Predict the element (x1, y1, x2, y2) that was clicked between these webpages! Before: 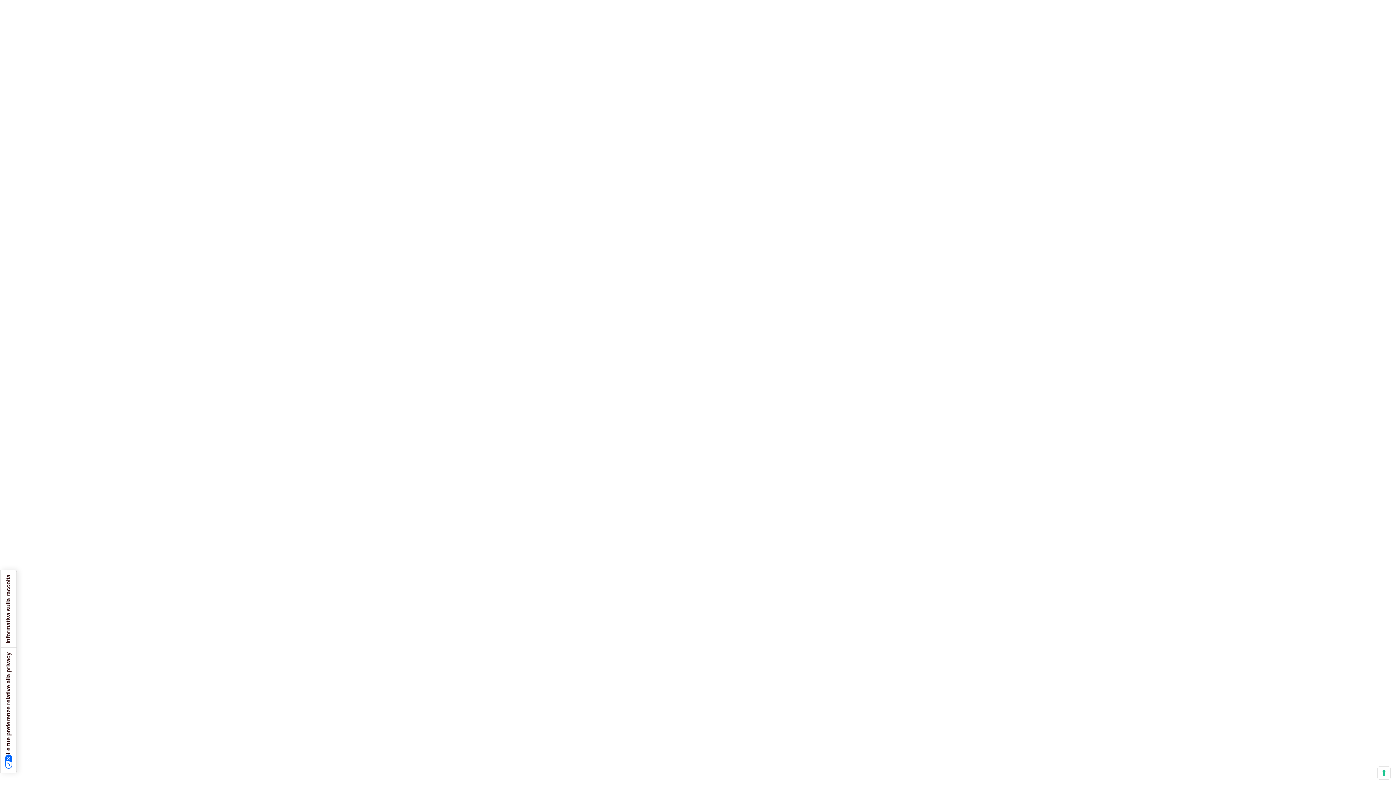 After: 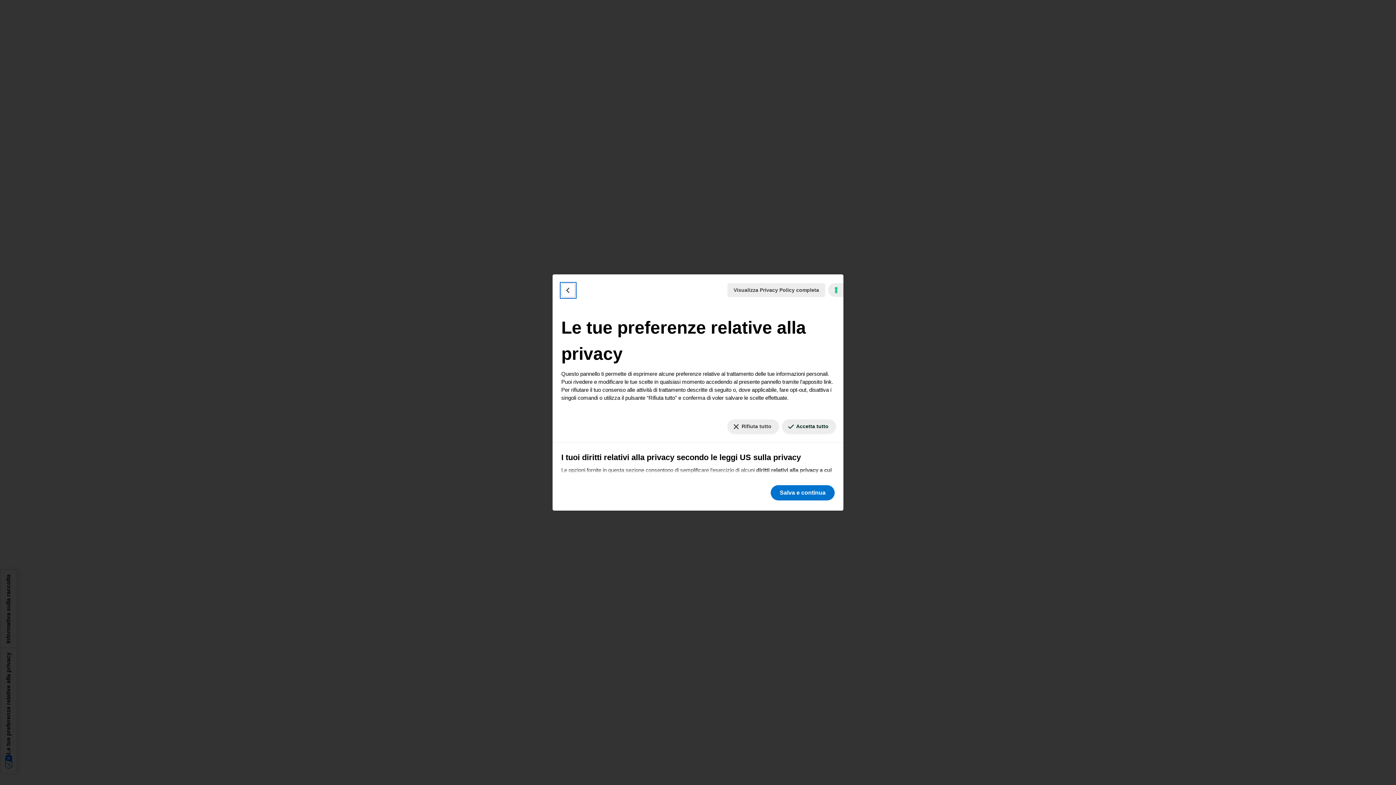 Action: label: Le tue preferenze relative al consenso per le tecnologie di tracciamento bbox: (1378, 767, 1390, 779)